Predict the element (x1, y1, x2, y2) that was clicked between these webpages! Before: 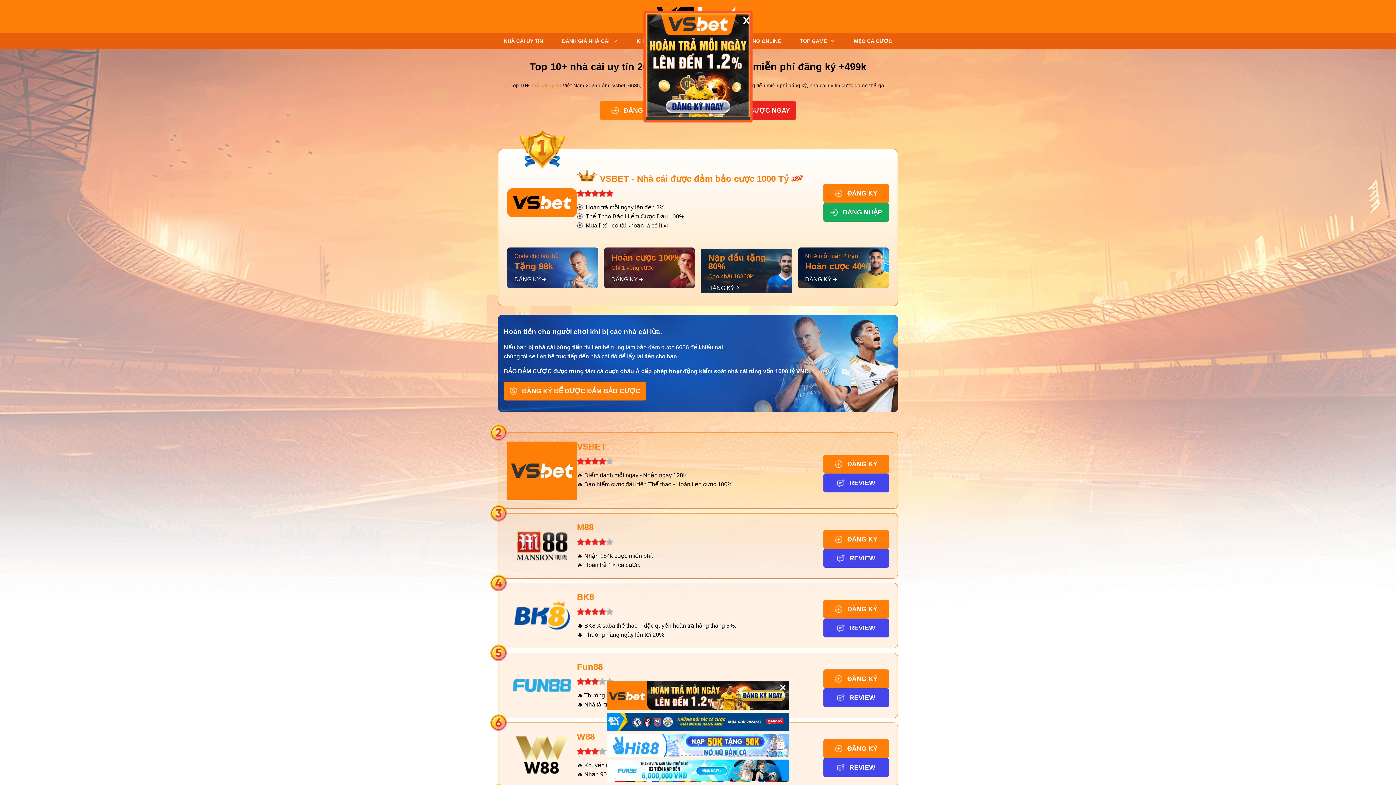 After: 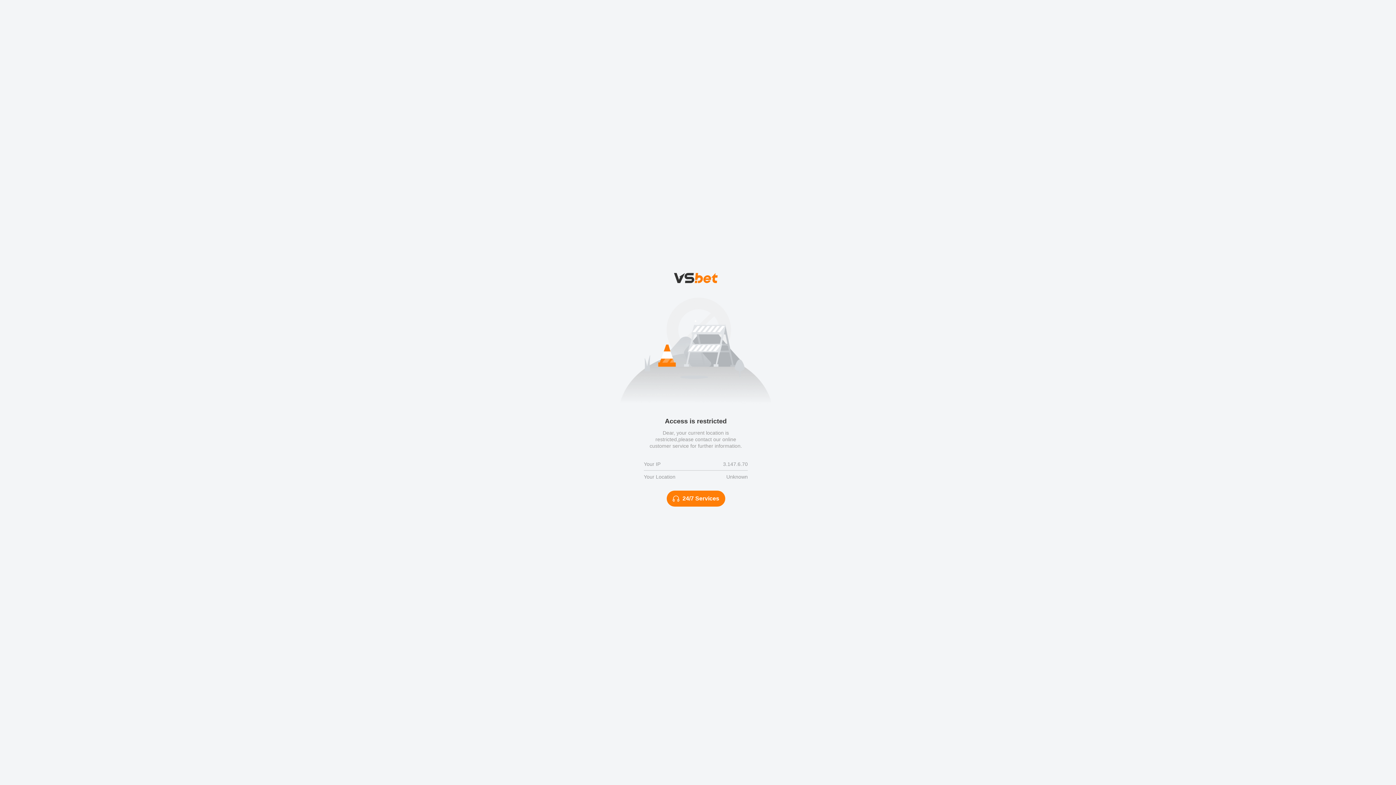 Action: label: ĐĂNG KÝ bbox: (823, 530, 889, 549)